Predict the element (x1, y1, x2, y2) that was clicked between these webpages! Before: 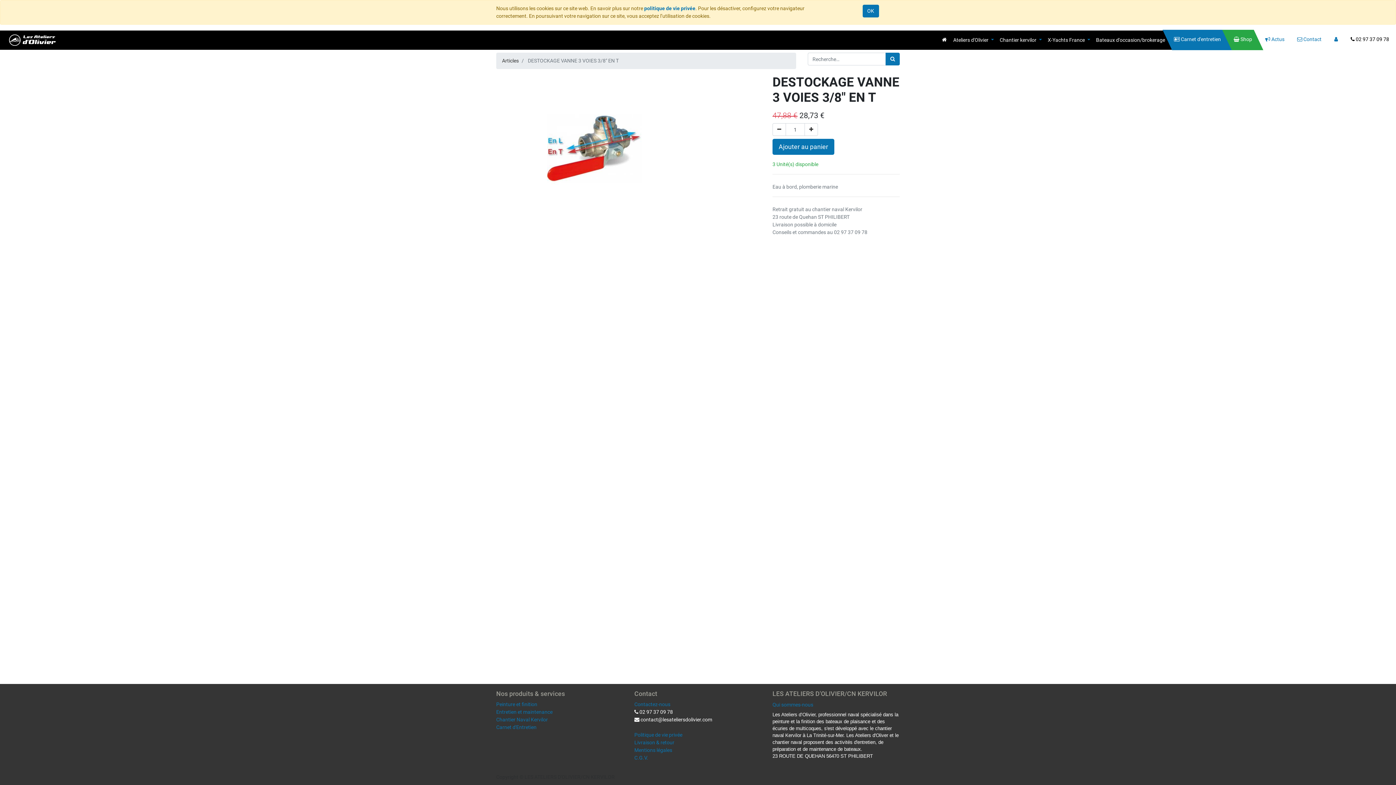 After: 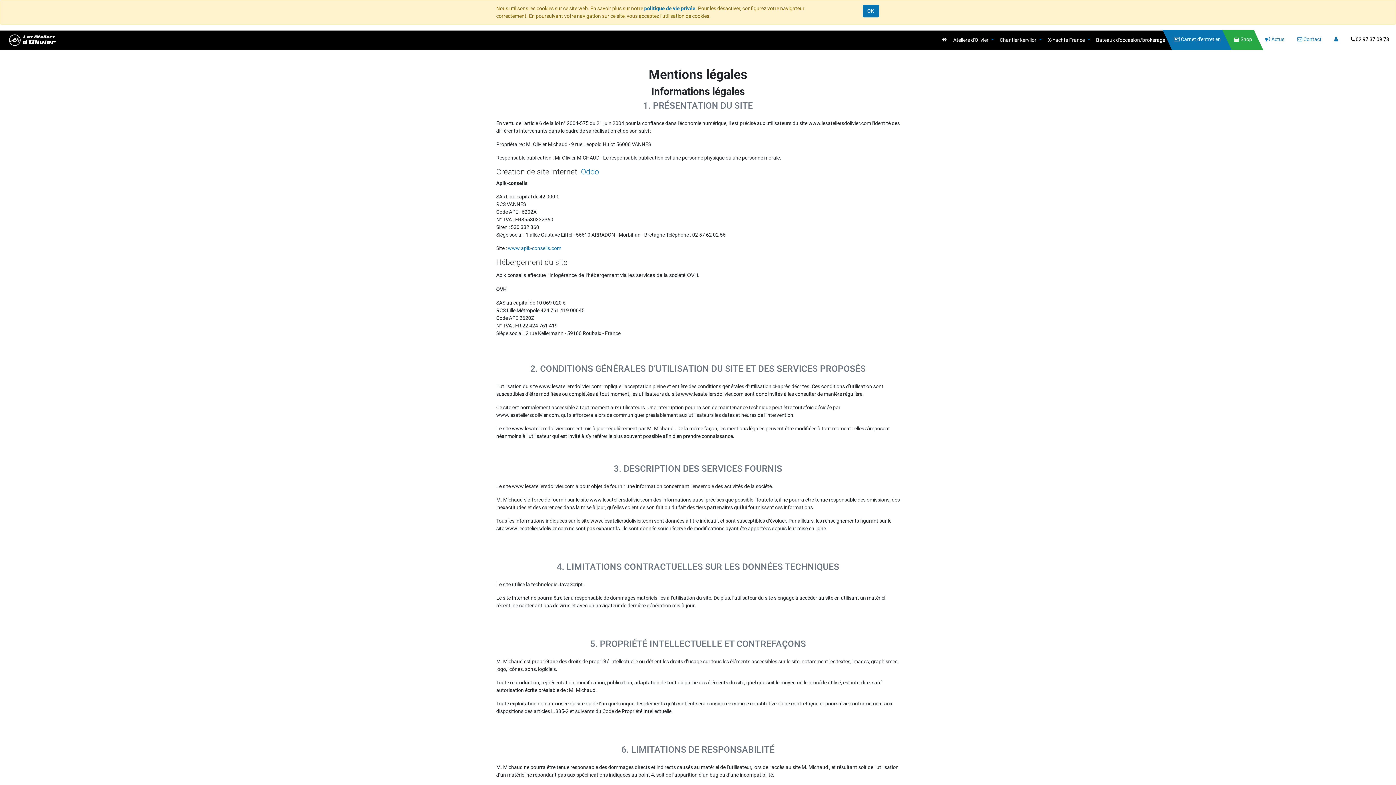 Action: label: Mentions légales bbox: (634, 747, 672, 753)